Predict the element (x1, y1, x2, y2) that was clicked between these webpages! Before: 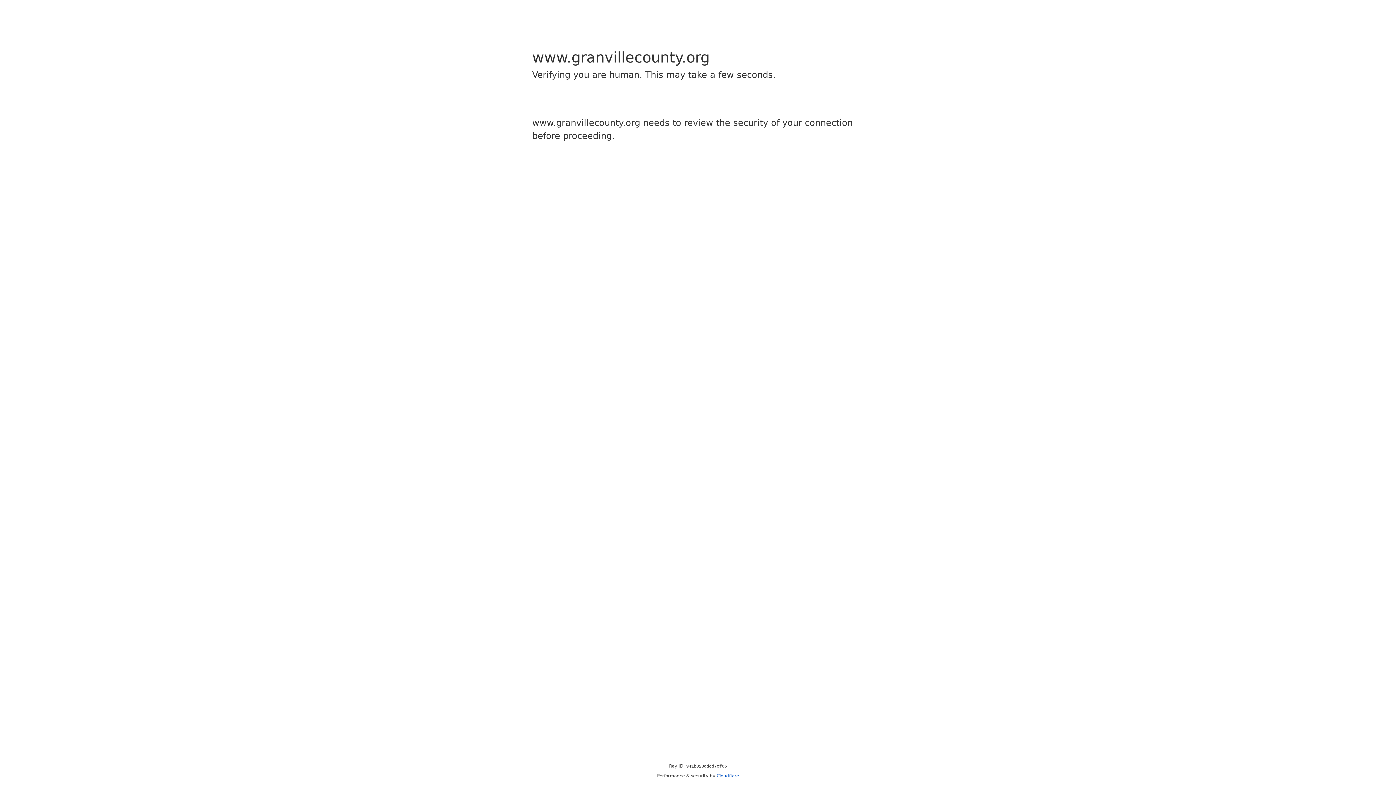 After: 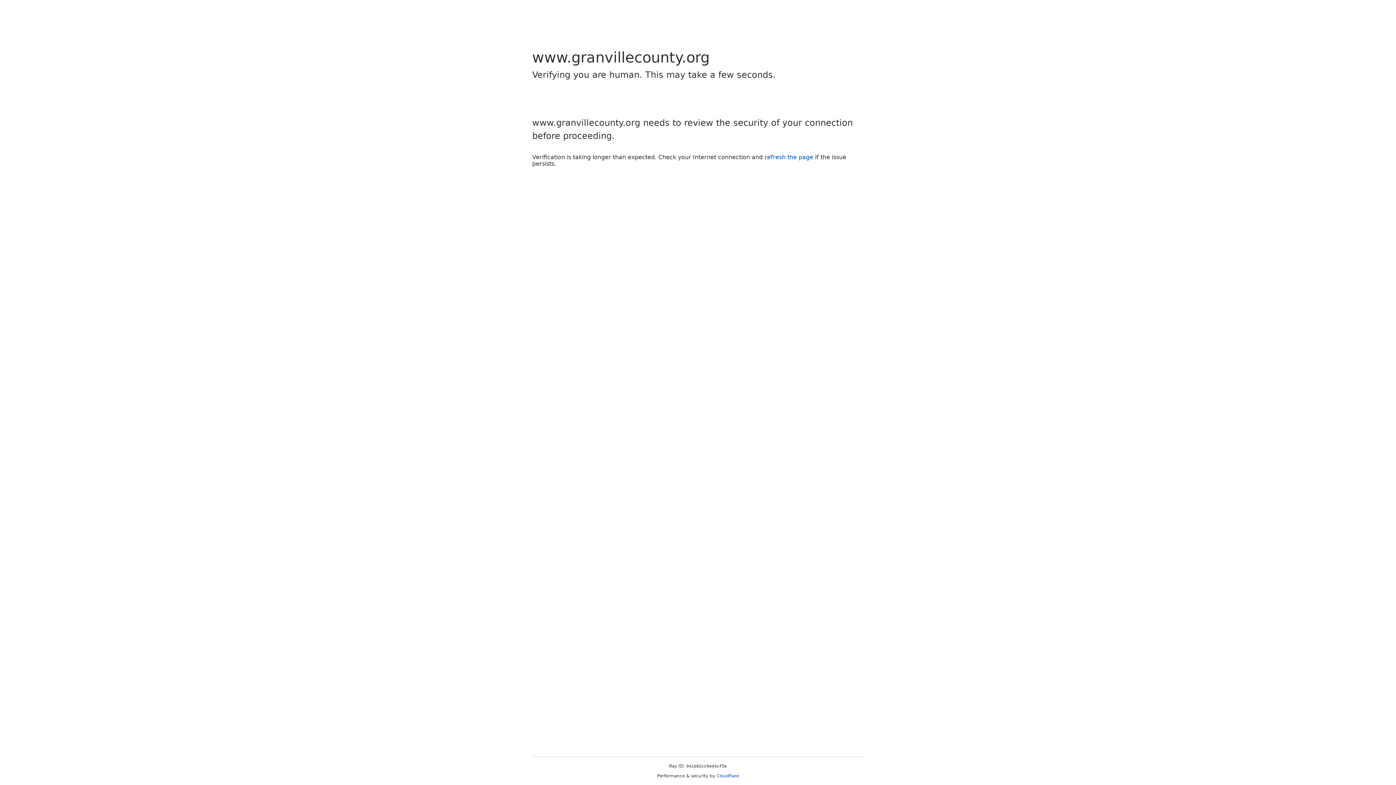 Action: label: Cloudflare bbox: (716, 773, 739, 778)